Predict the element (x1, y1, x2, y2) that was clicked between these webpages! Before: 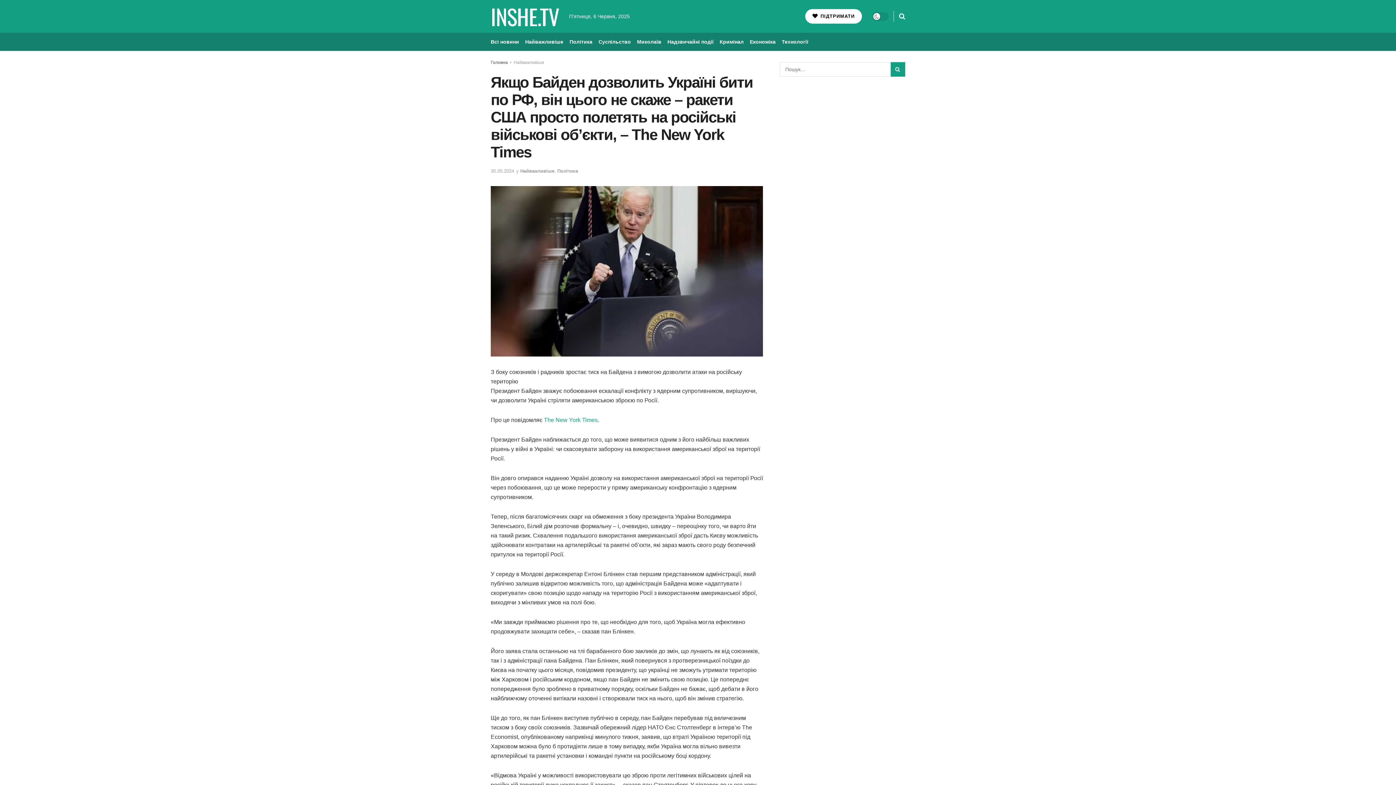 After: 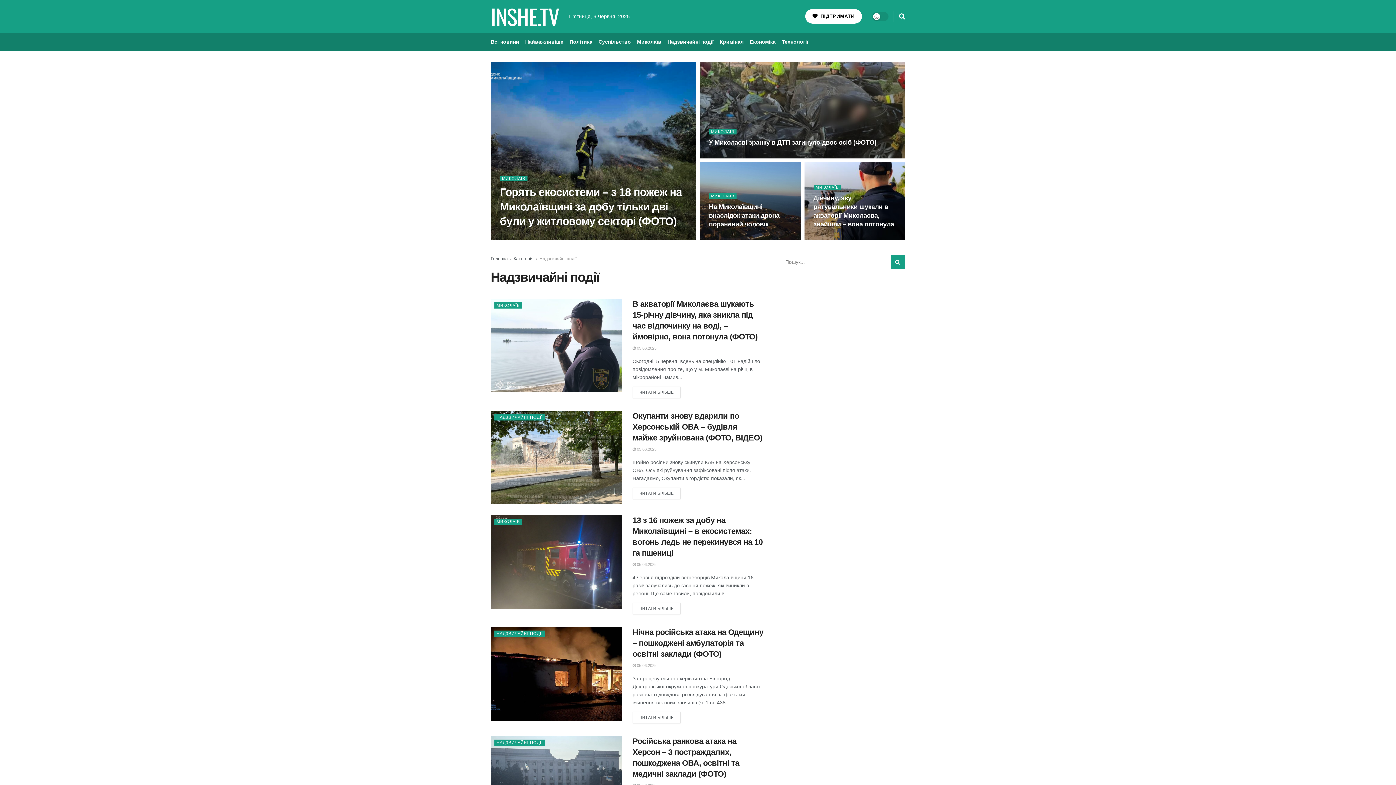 Action: bbox: (667, 32, 713, 50) label: Надзвичайні події